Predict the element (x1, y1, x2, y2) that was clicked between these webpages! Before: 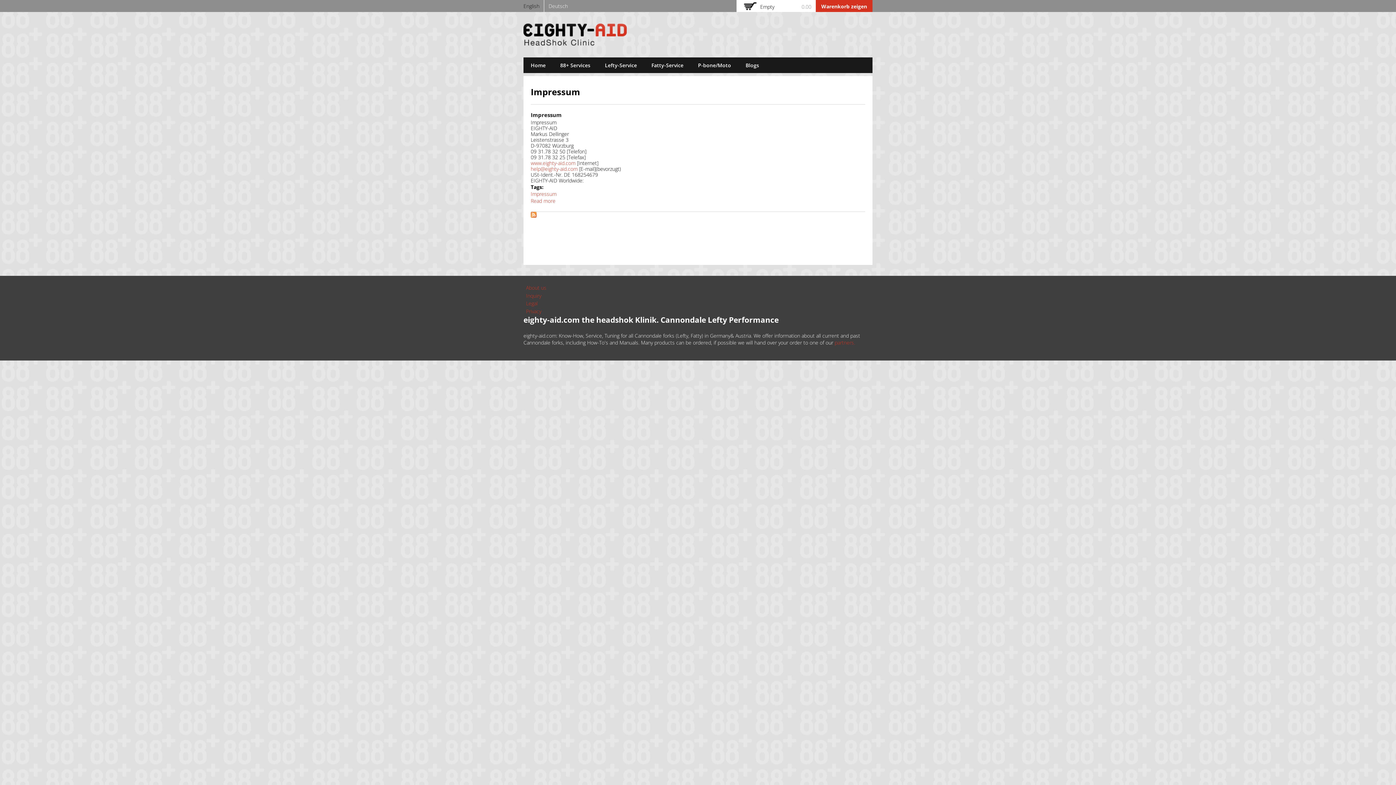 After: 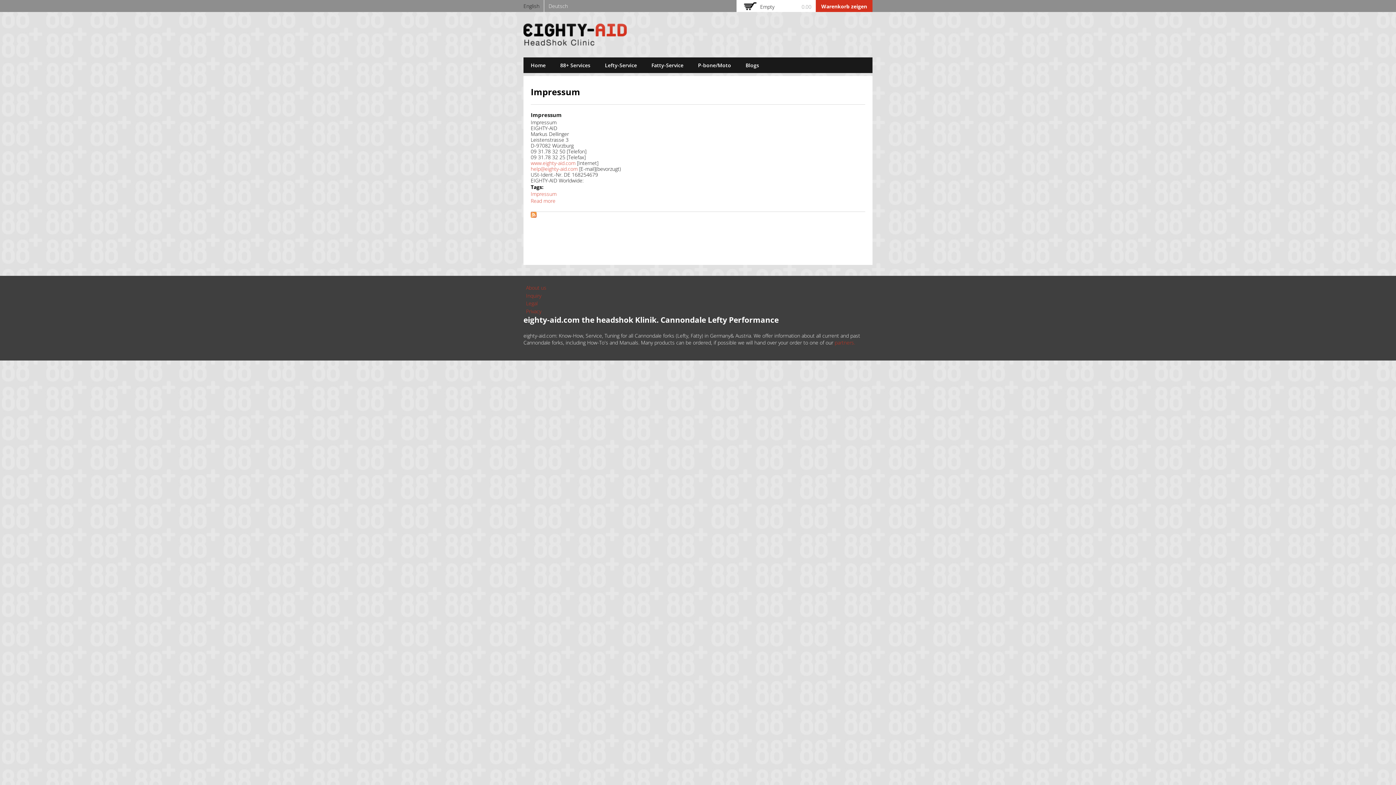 Action: bbox: (530, 190, 556, 197) label: Impressum